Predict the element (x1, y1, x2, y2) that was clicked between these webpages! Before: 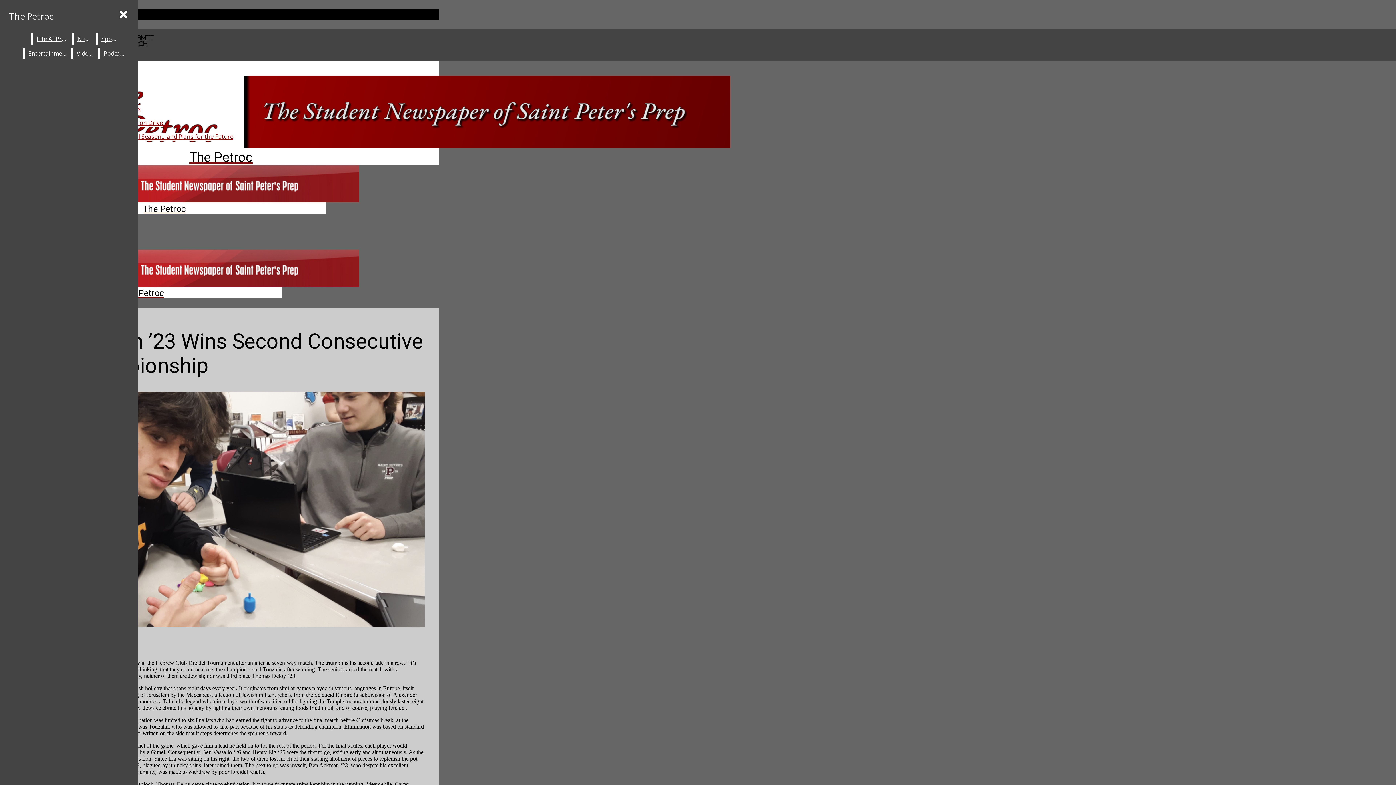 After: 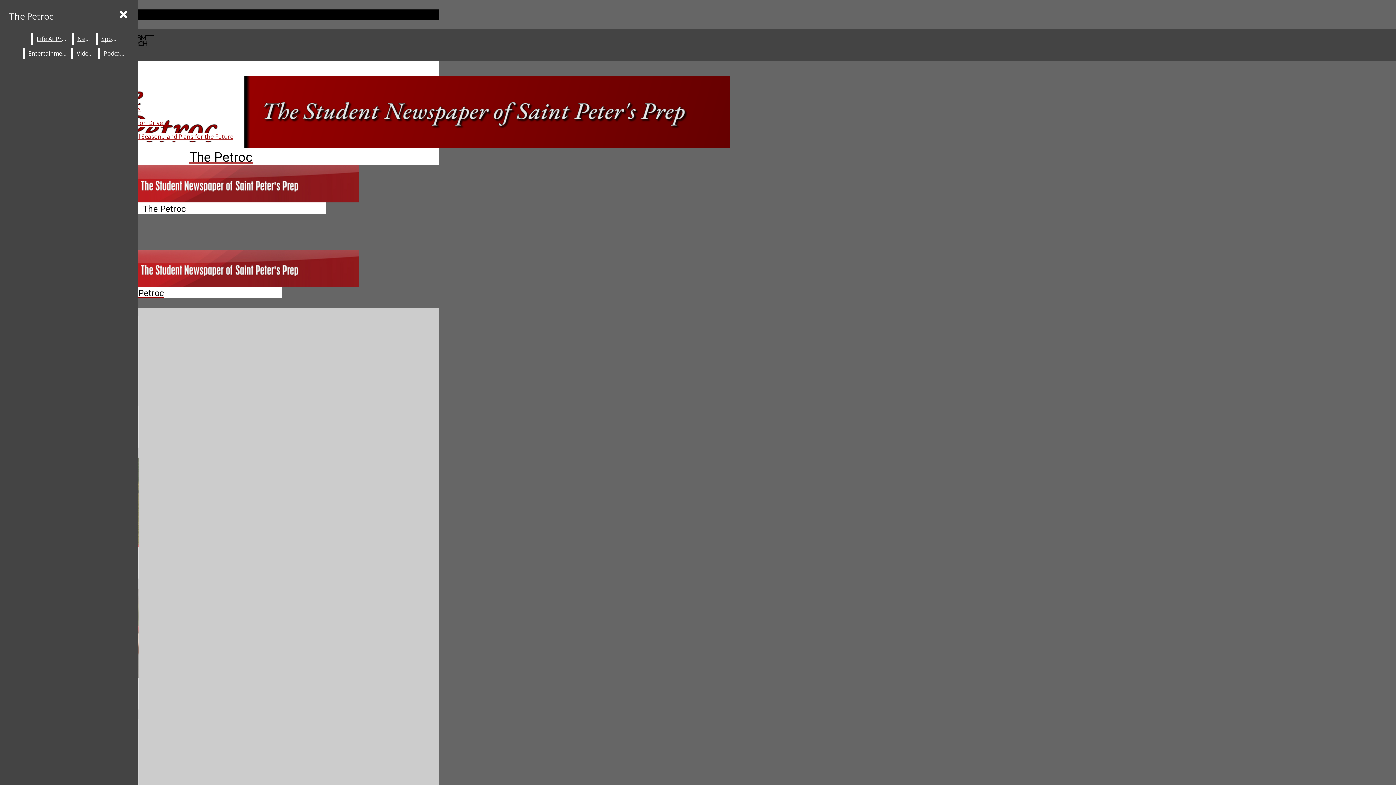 Action: bbox: (97, 33, 121, 44) label: Sports